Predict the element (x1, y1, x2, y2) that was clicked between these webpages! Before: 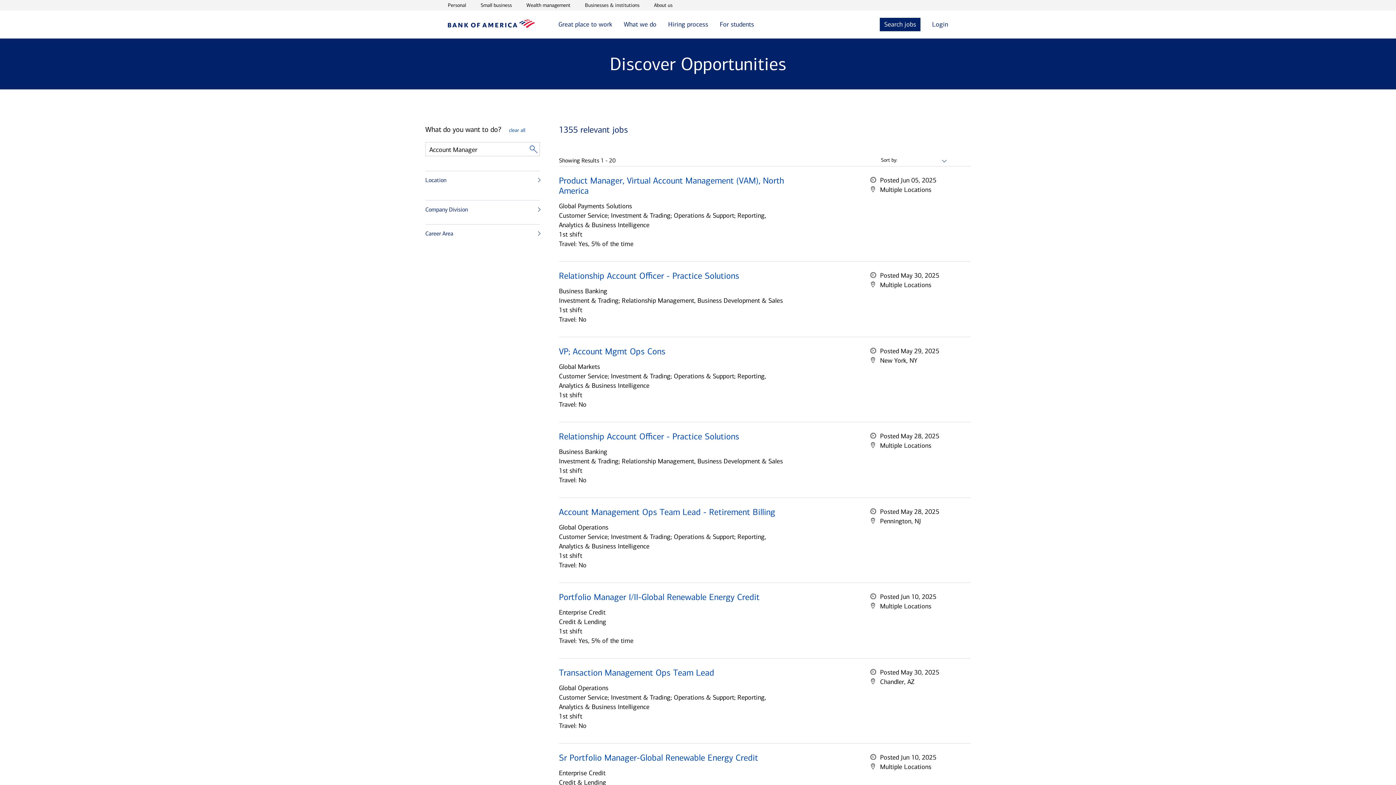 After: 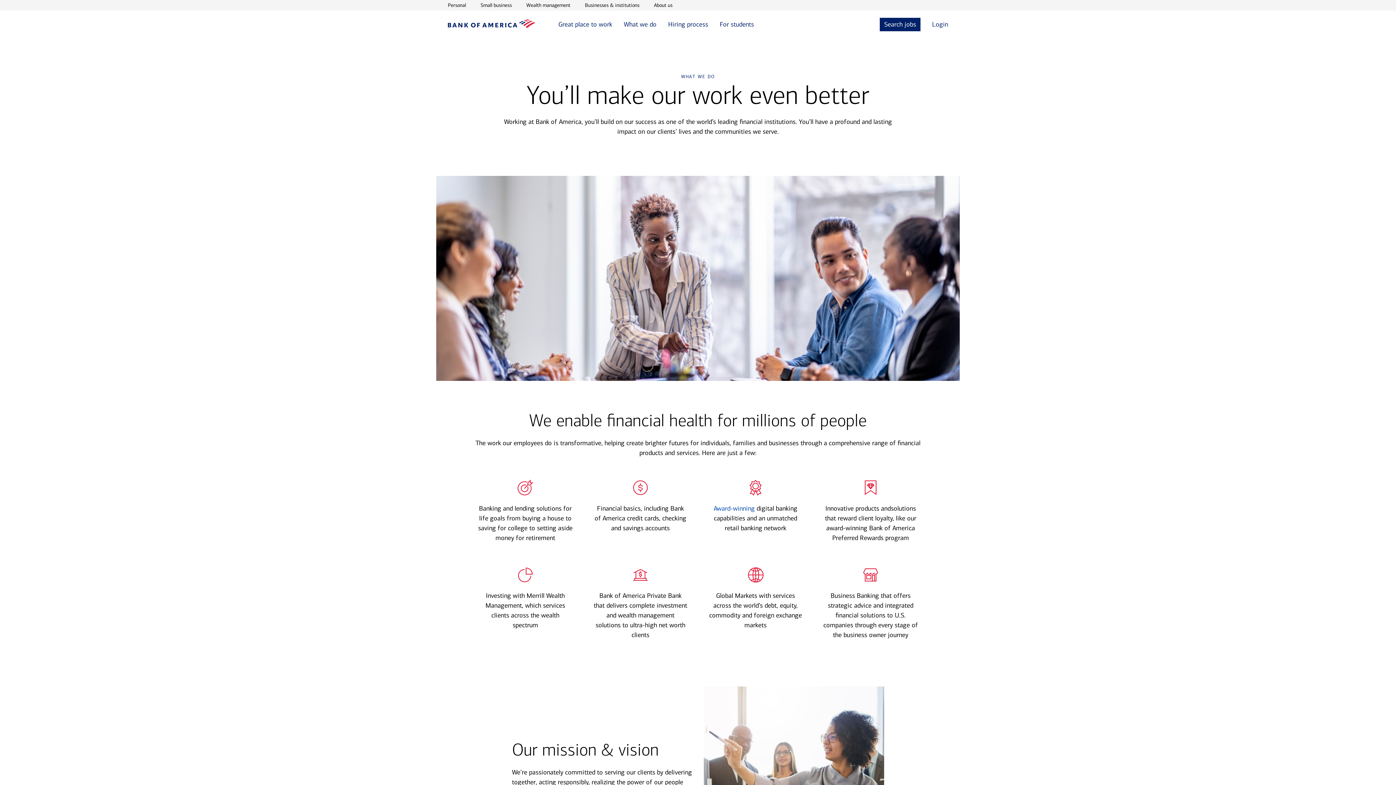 Action: label: What we do bbox: (624, 17, 656, 31)